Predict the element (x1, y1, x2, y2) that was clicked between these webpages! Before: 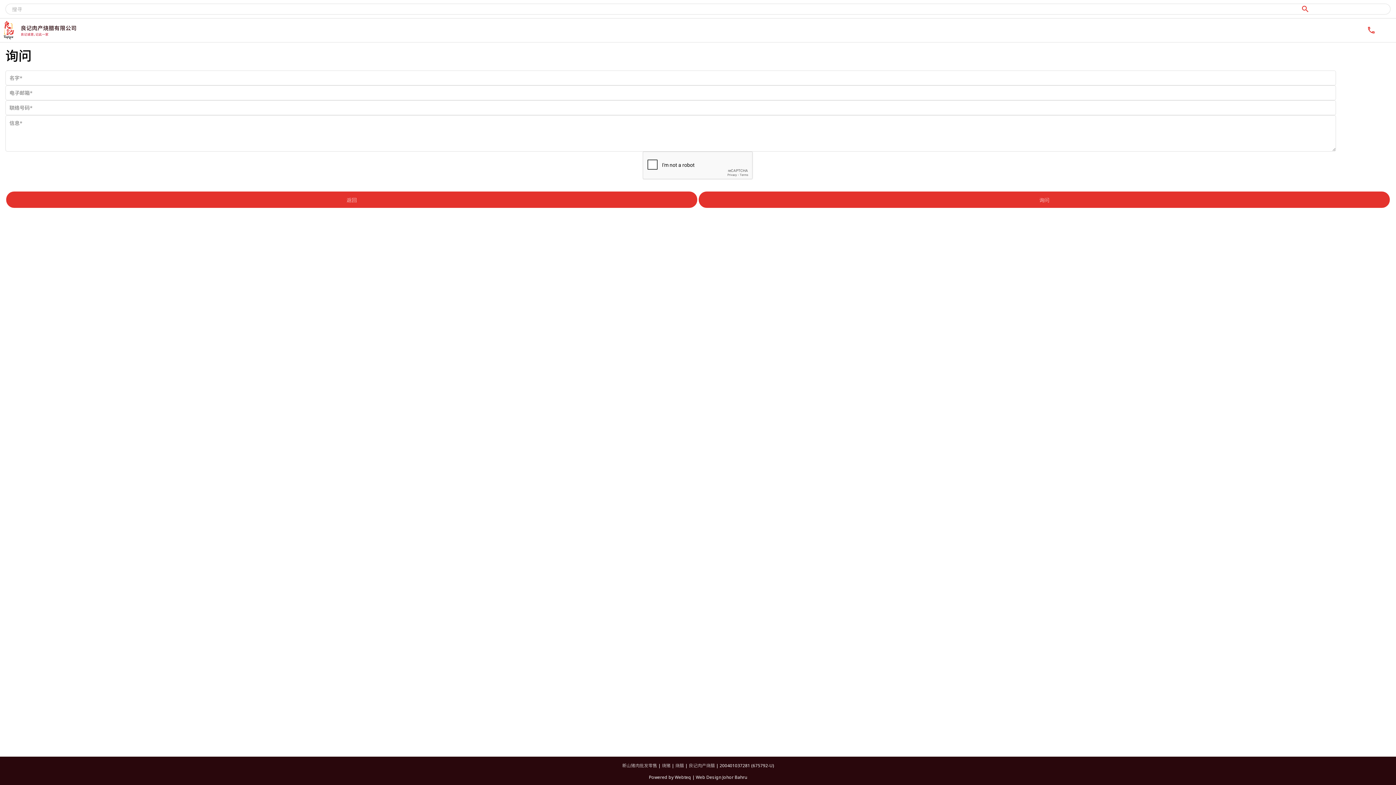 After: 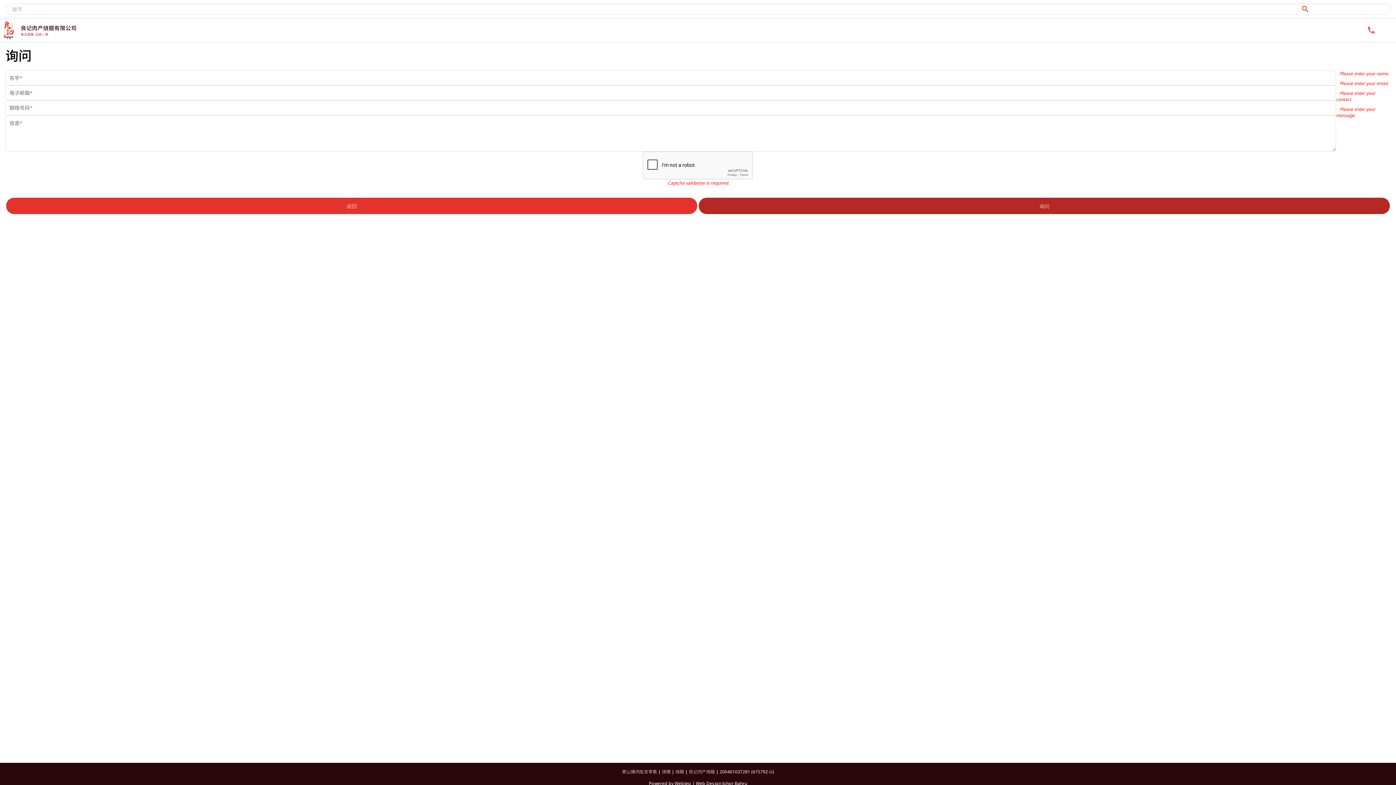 Action: label: 询问 bbox: (698, 191, 1390, 208)